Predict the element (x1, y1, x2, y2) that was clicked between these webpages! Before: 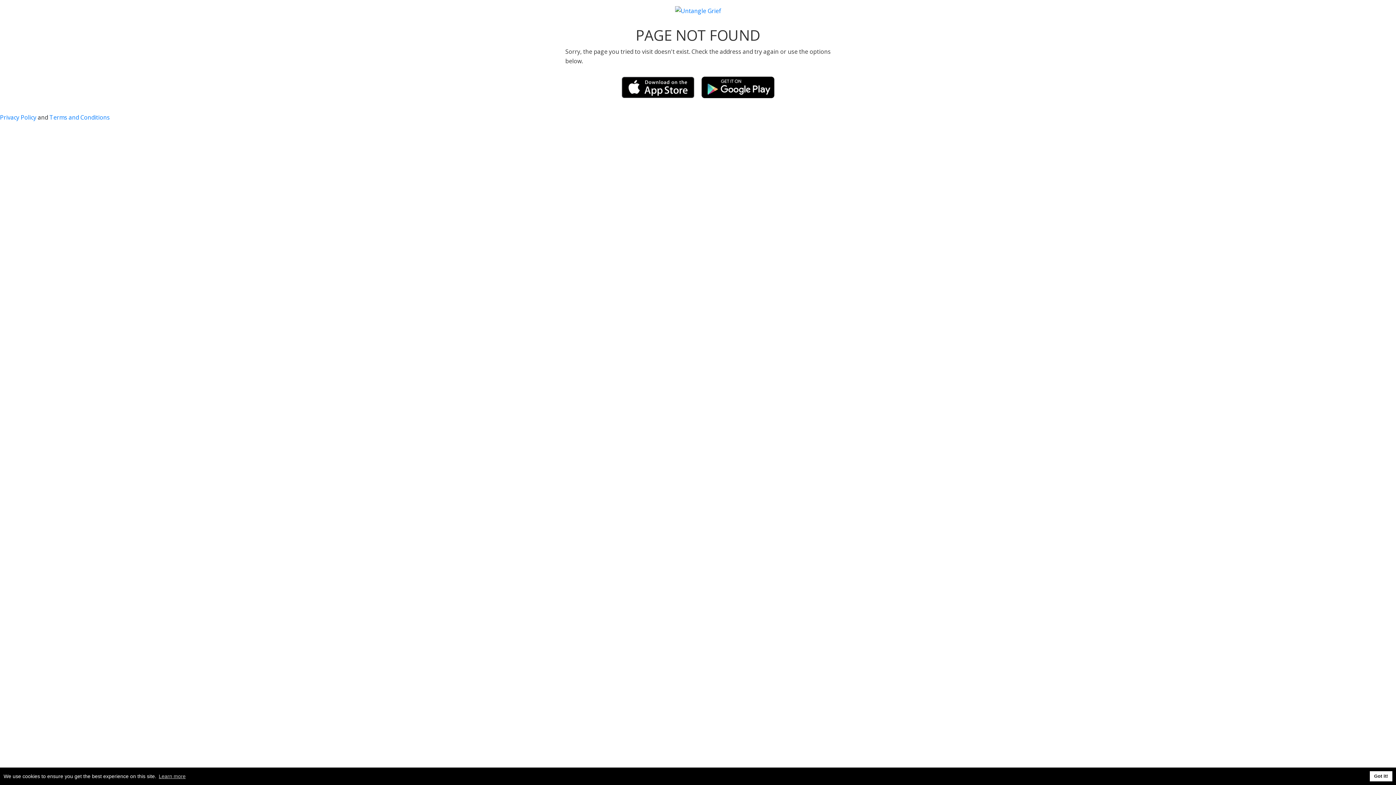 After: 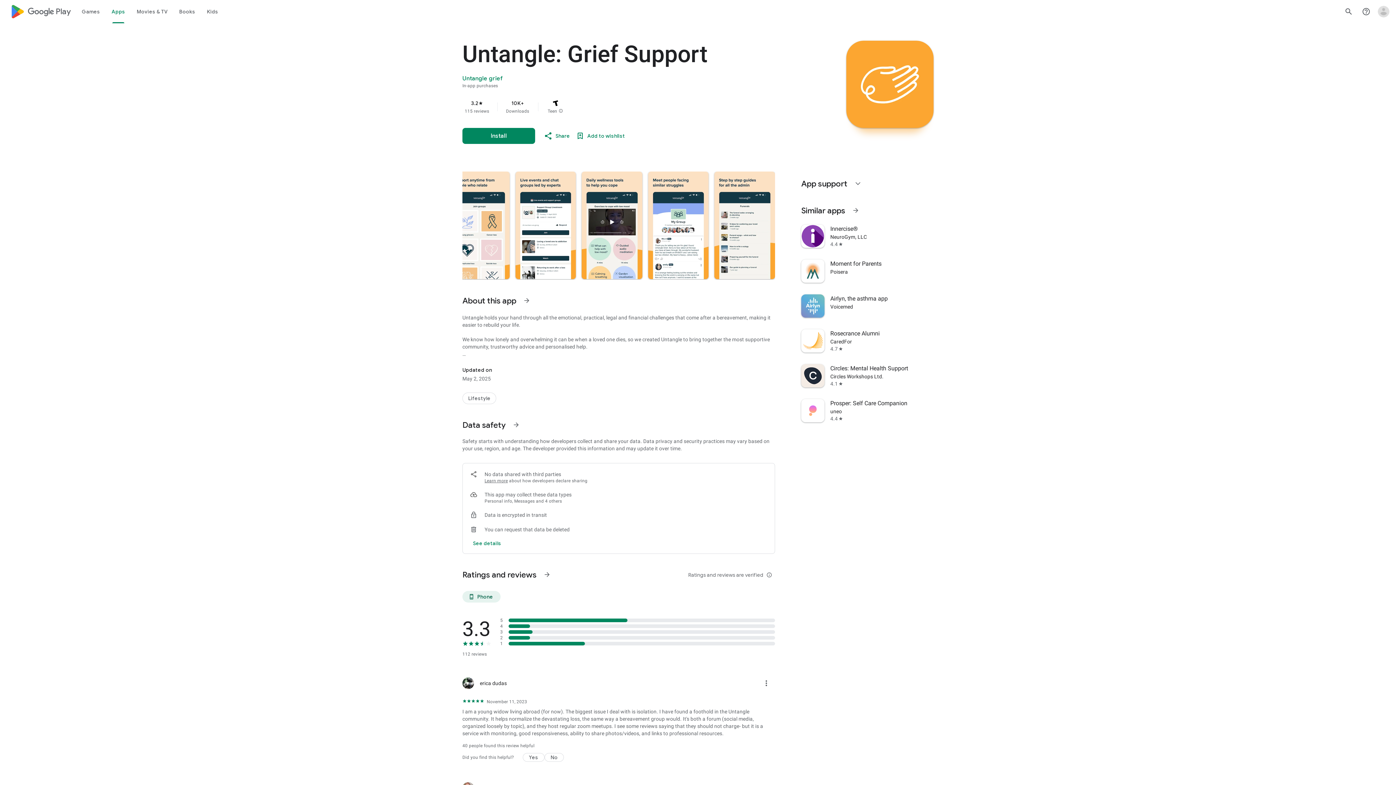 Action: bbox: (698, 80, 778, 88)